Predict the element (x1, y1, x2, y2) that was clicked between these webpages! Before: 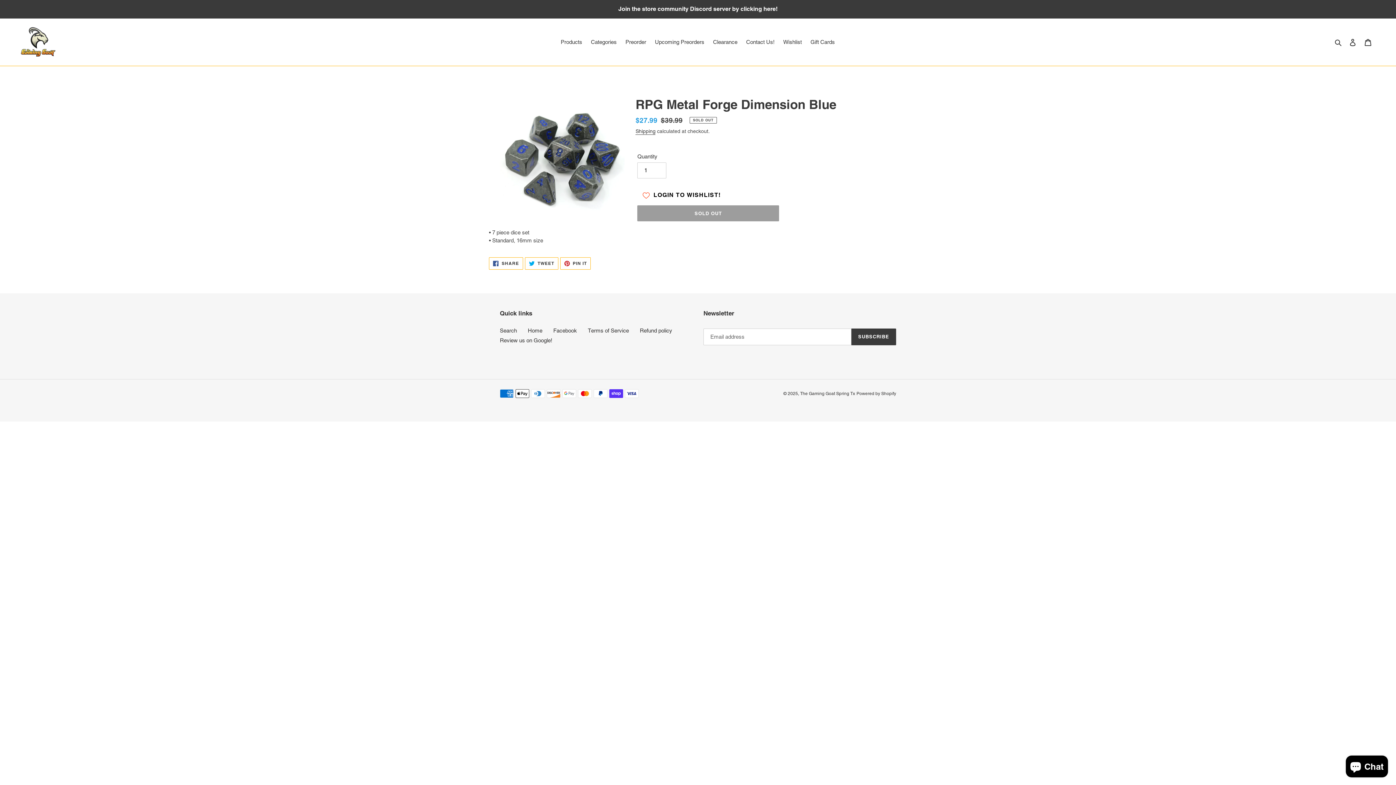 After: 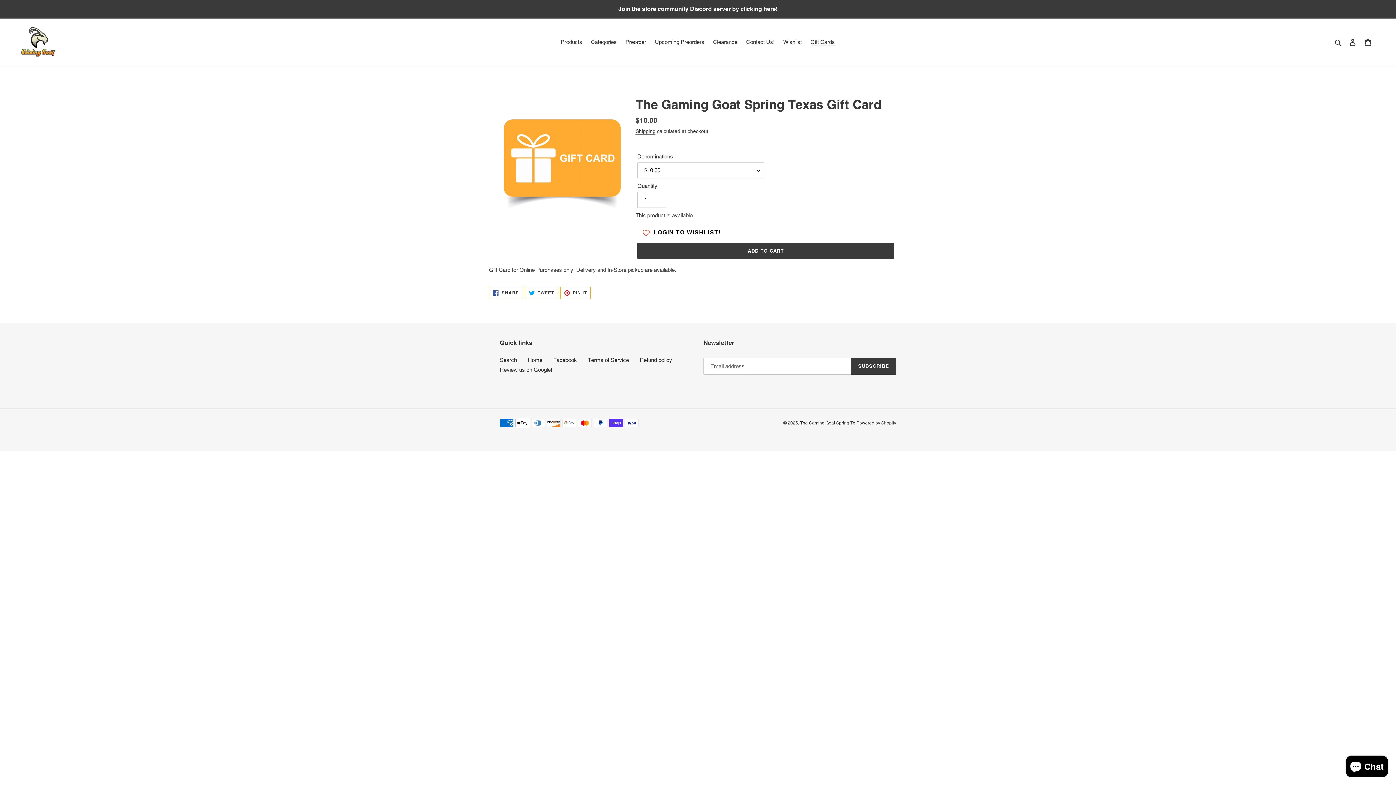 Action: label: Gift Cards bbox: (807, 37, 838, 47)